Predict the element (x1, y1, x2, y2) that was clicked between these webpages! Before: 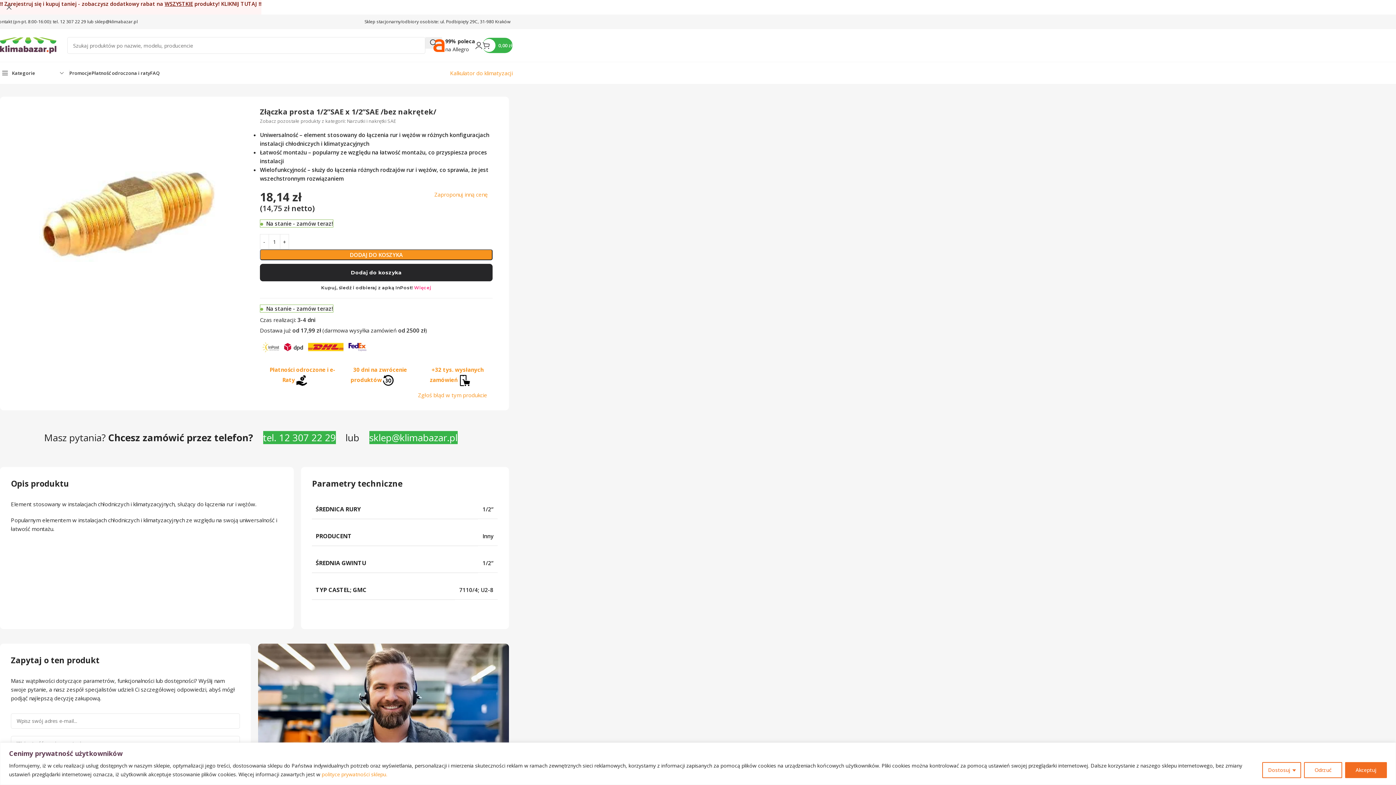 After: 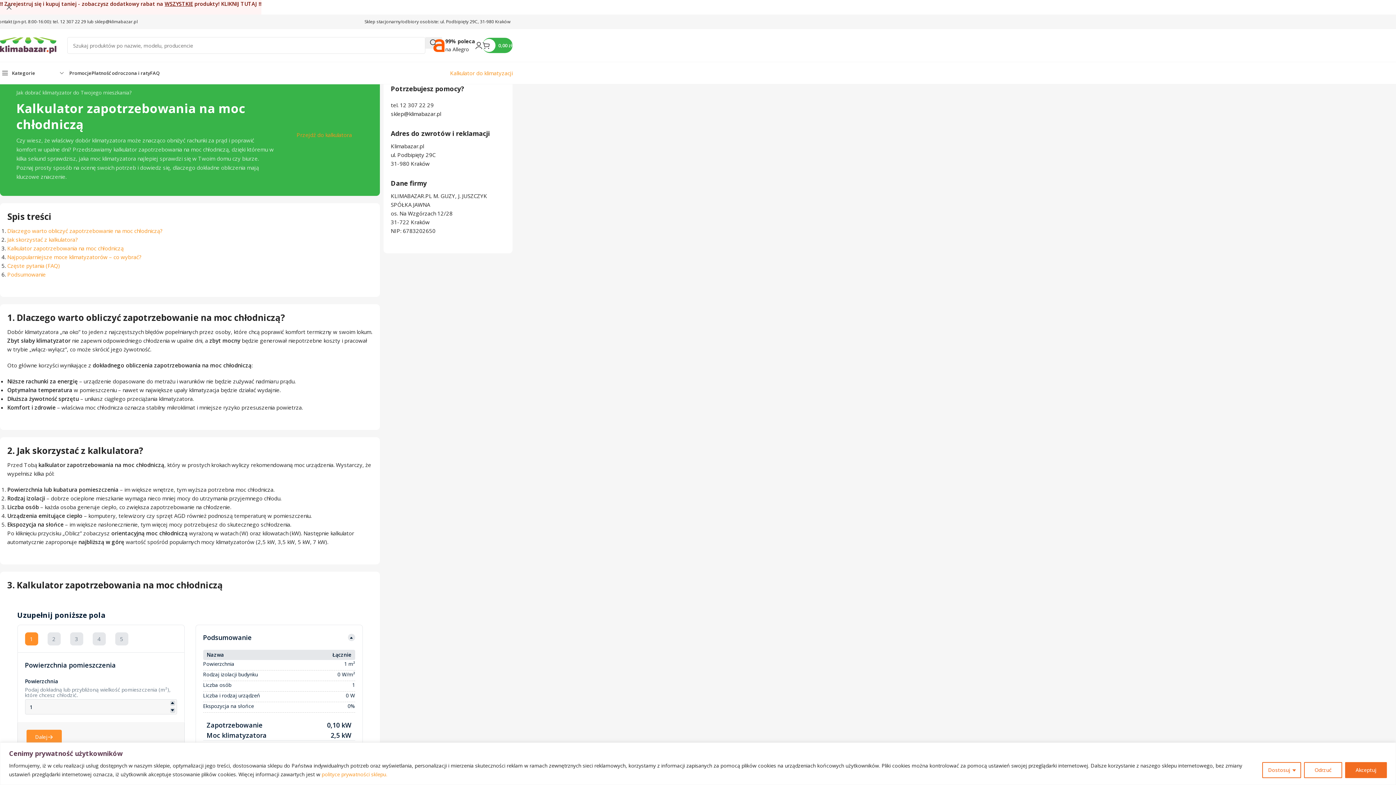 Action: bbox: (450, 69, 512, 76) label: Kalkulator do klimatyzacji